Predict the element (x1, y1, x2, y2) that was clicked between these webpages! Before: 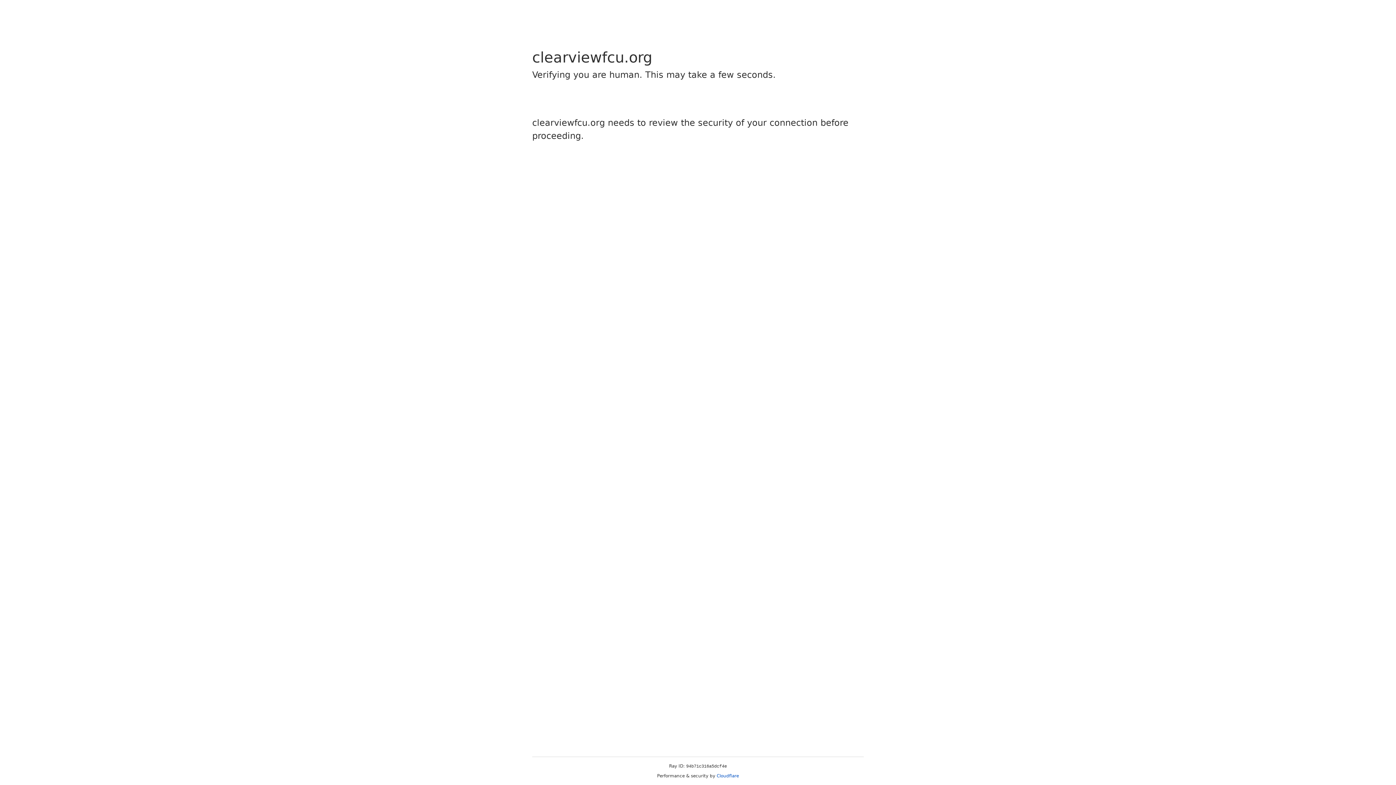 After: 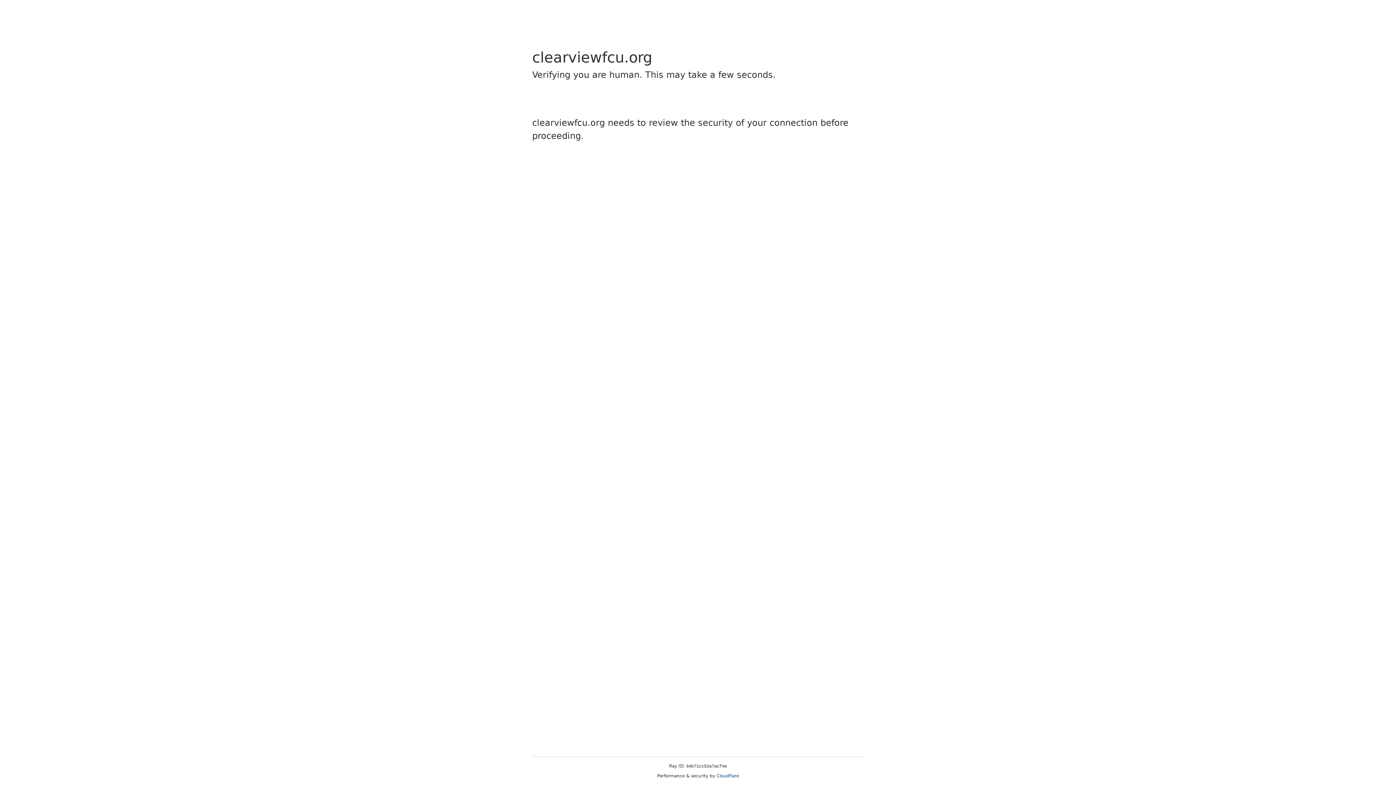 Action: bbox: (716, 773, 739, 778) label: Cloudflare